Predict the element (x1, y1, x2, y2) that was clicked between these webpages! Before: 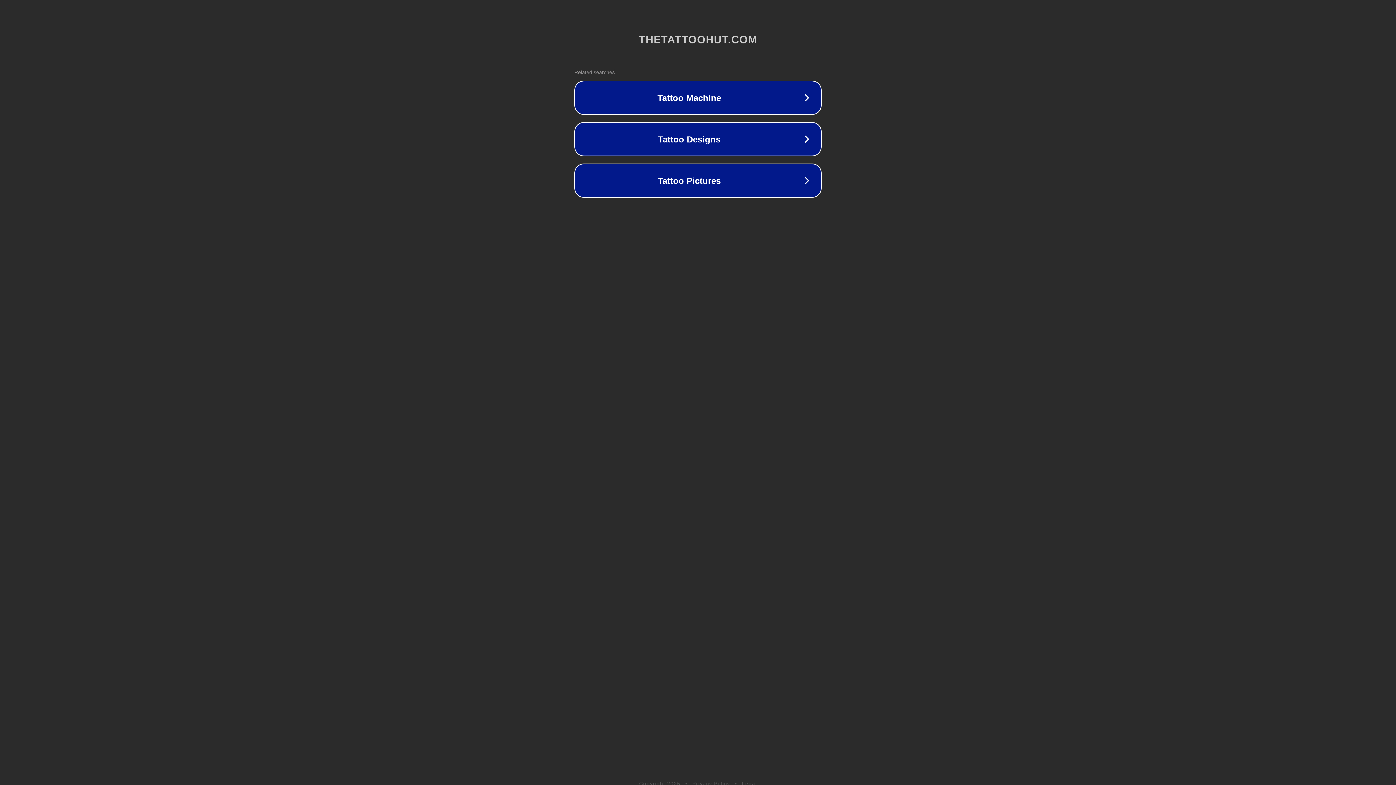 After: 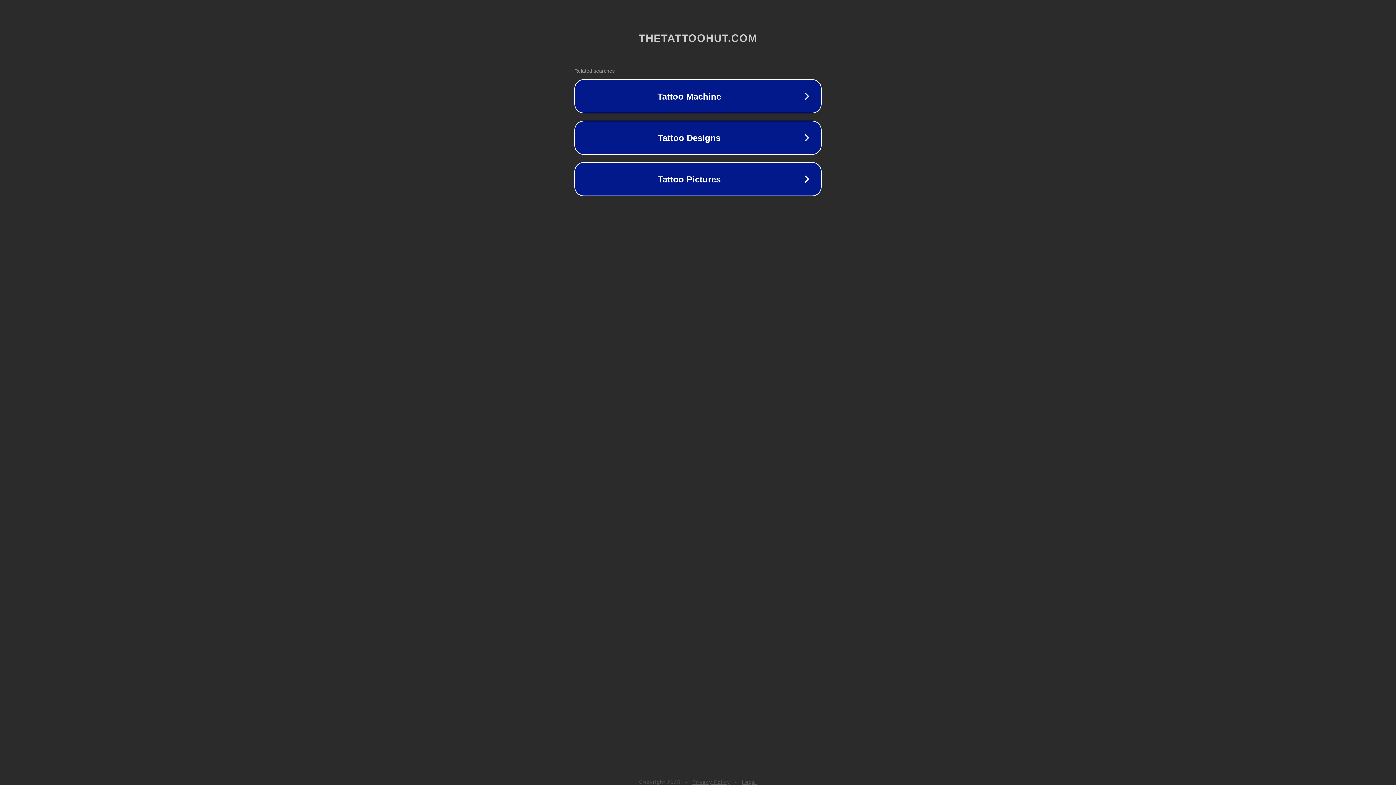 Action: bbox: (742, 781, 757, 786) label: Legal